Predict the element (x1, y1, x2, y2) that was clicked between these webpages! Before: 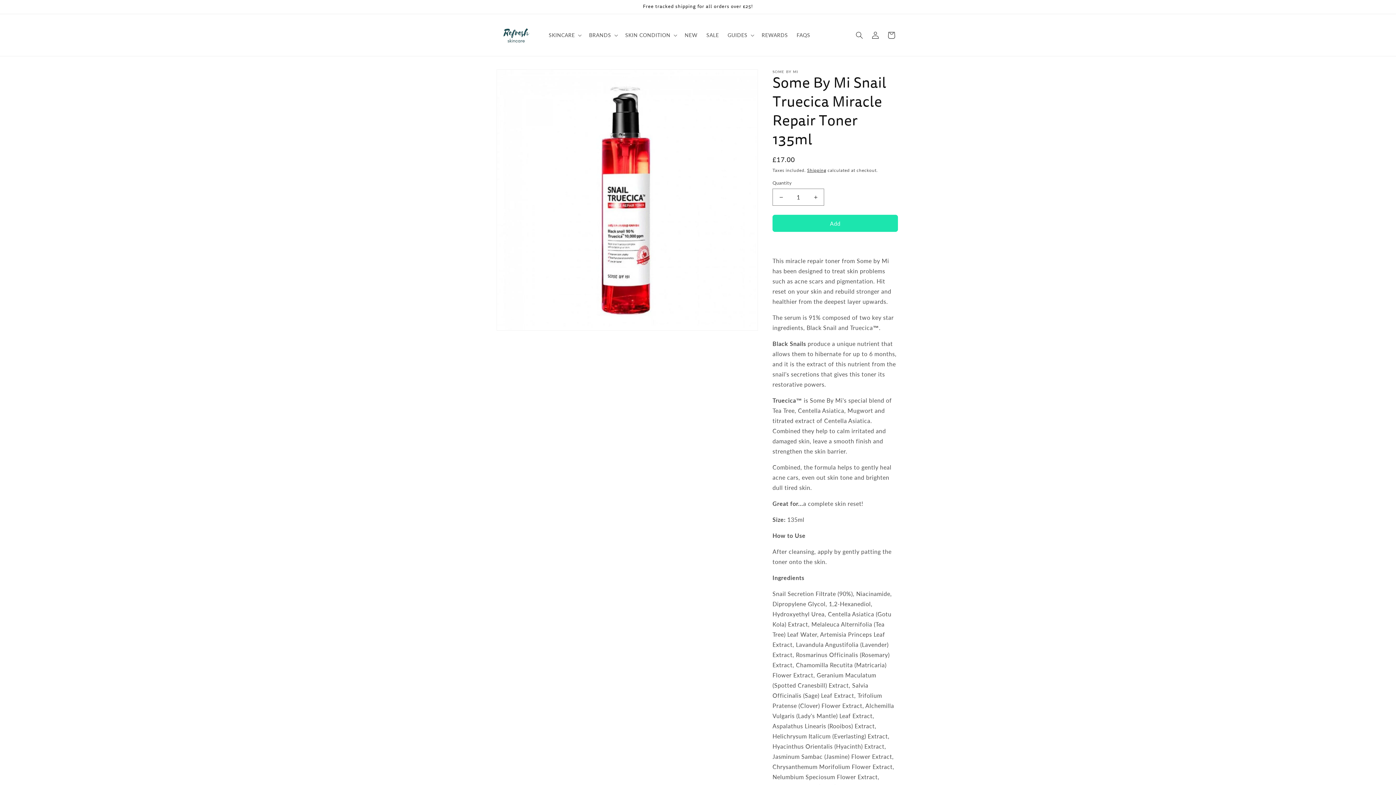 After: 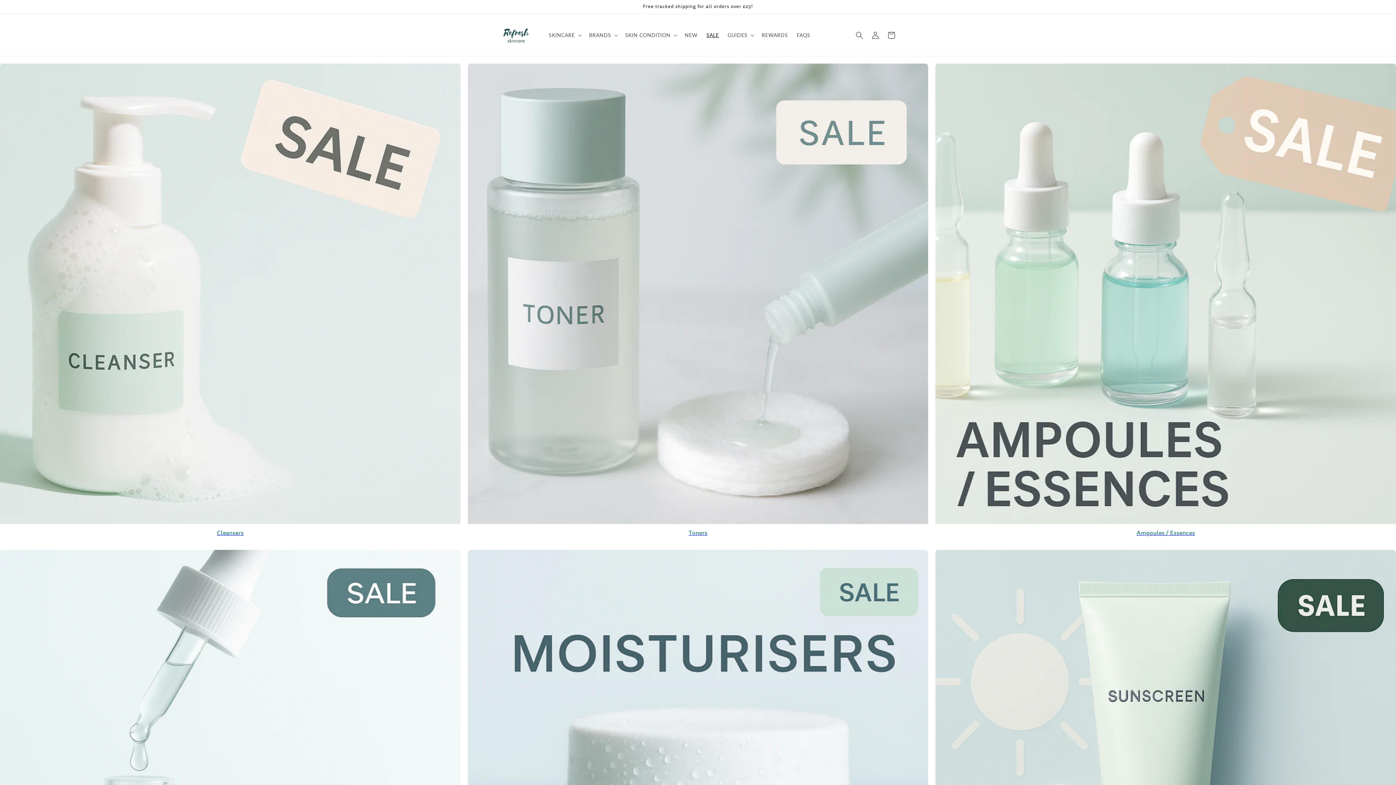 Action: bbox: (702, 27, 723, 42) label: SALE